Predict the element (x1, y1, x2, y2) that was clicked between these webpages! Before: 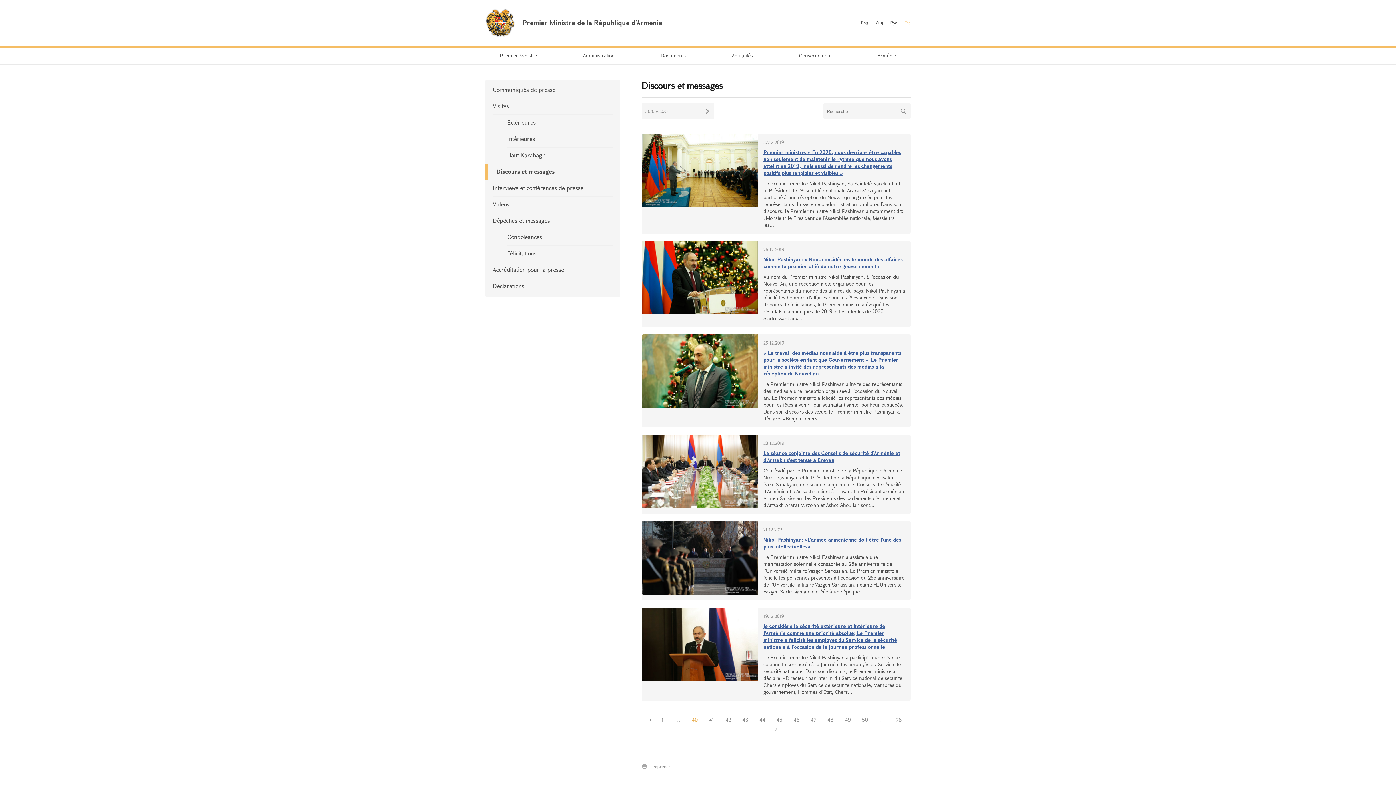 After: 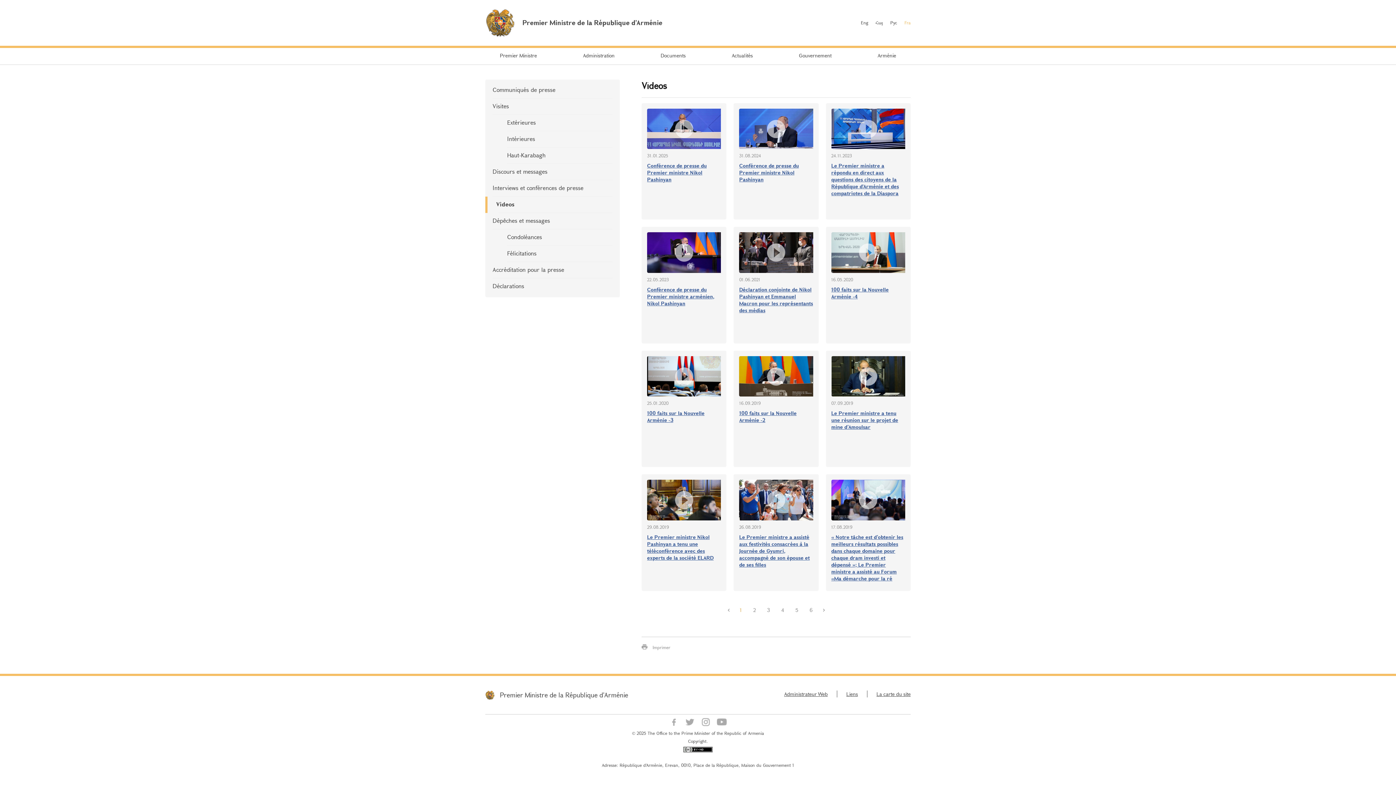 Action: bbox: (485, 196, 620, 213) label: Videos